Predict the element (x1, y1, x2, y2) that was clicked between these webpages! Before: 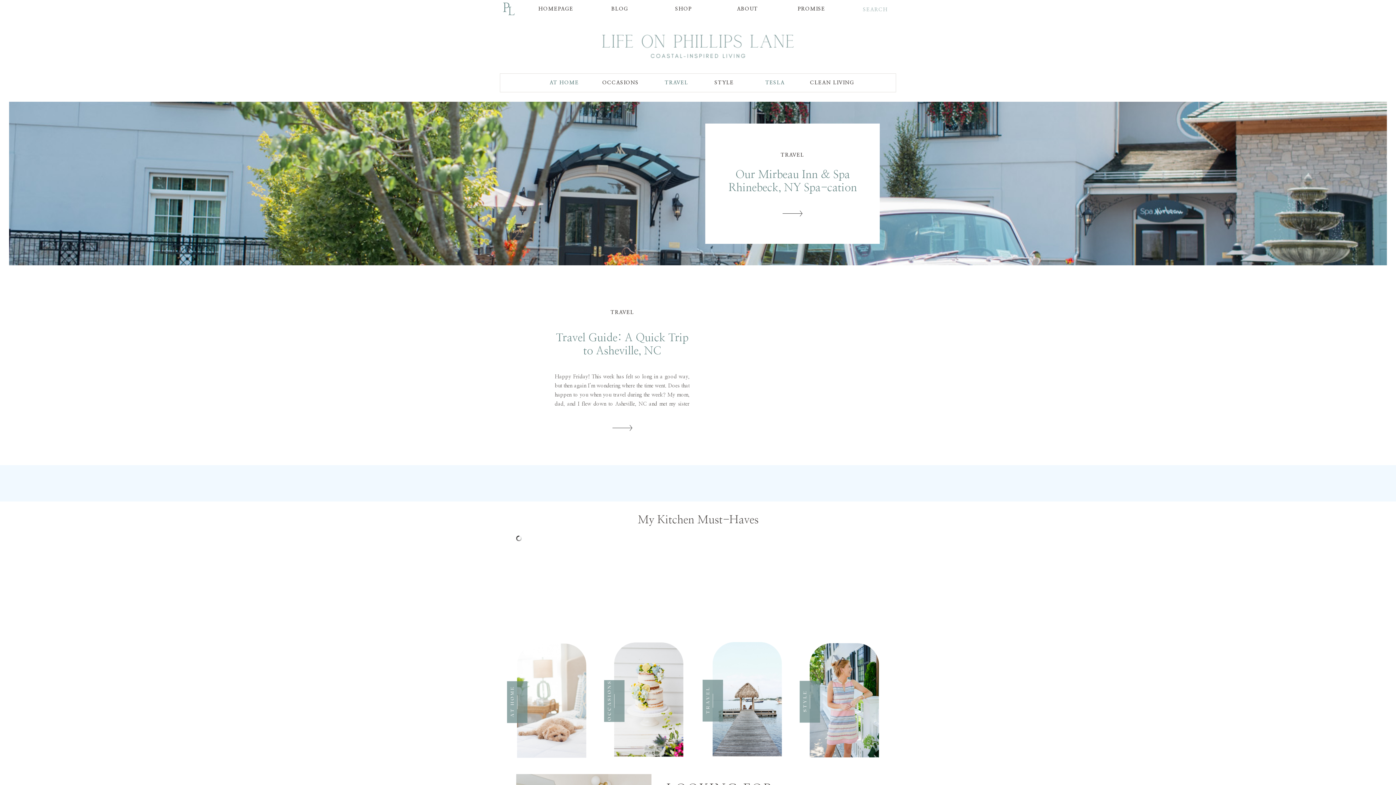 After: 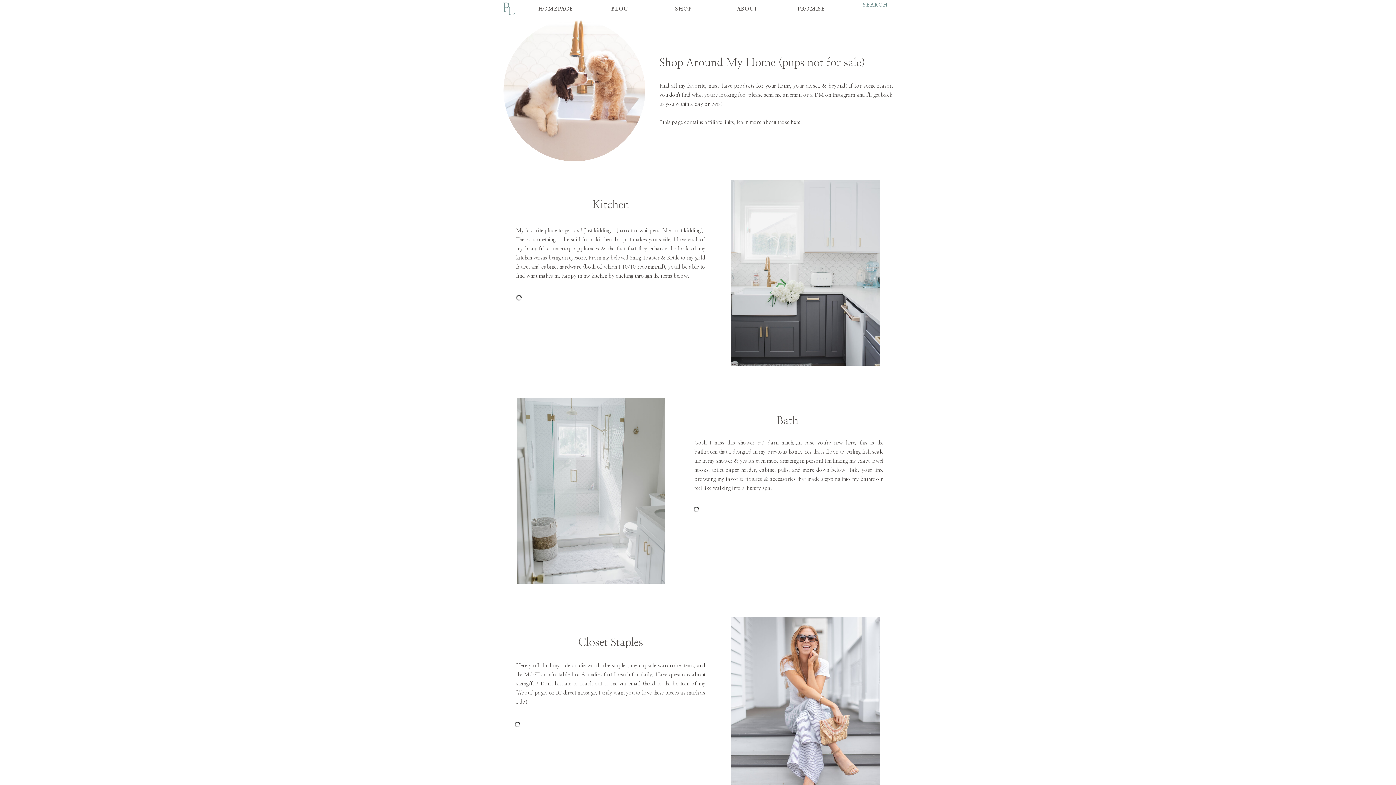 Action: bbox: (656, 4, 710, 22) label: SHOP